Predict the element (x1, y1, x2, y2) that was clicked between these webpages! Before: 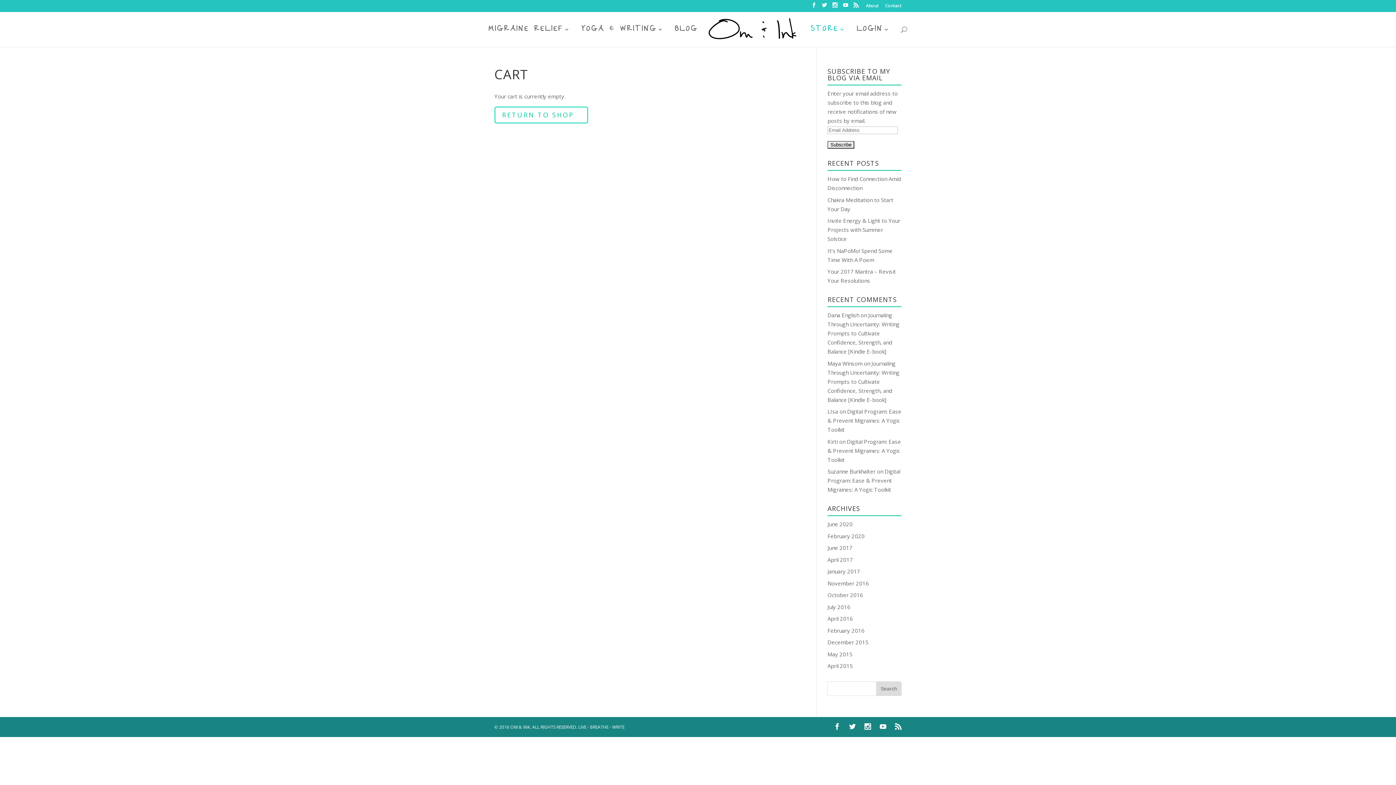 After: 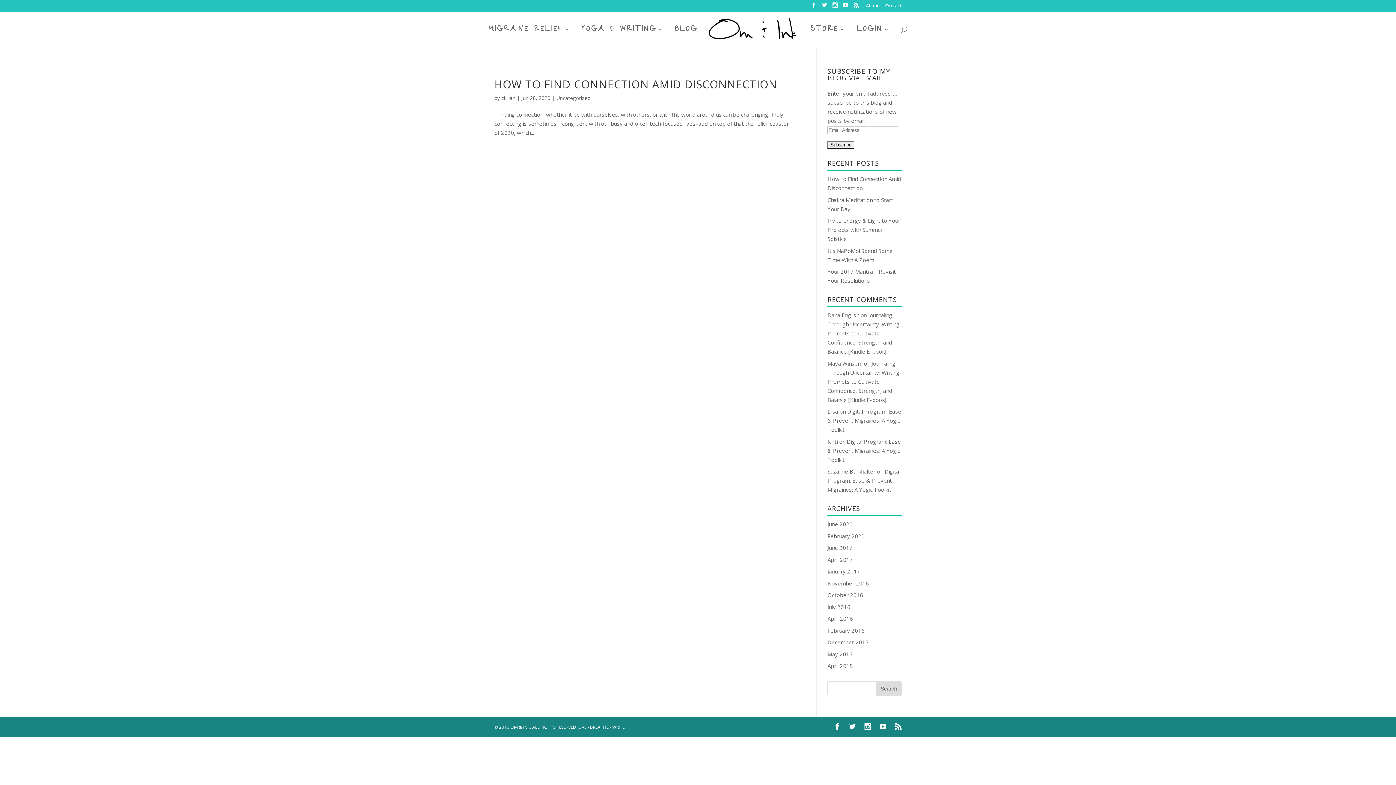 Action: label: June 2020 bbox: (827, 520, 852, 528)